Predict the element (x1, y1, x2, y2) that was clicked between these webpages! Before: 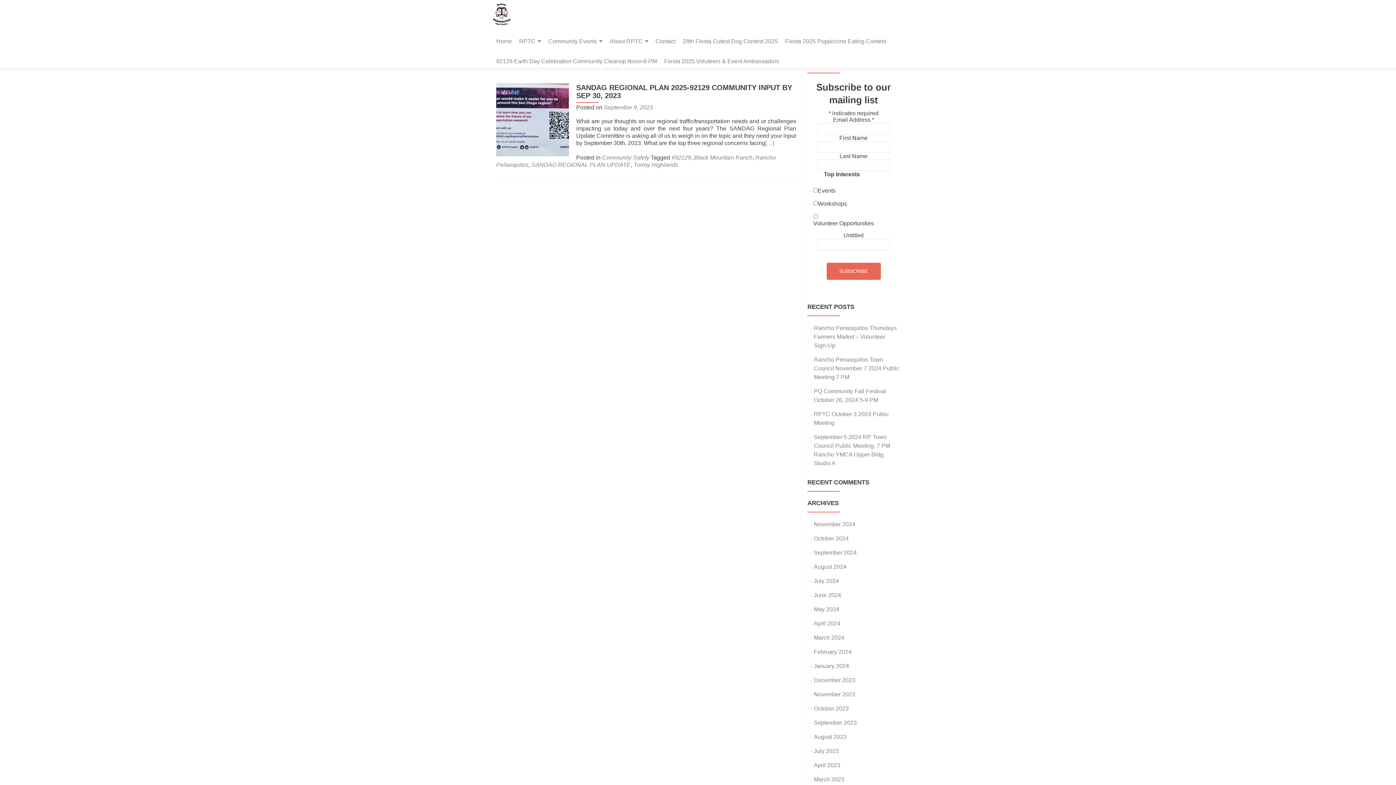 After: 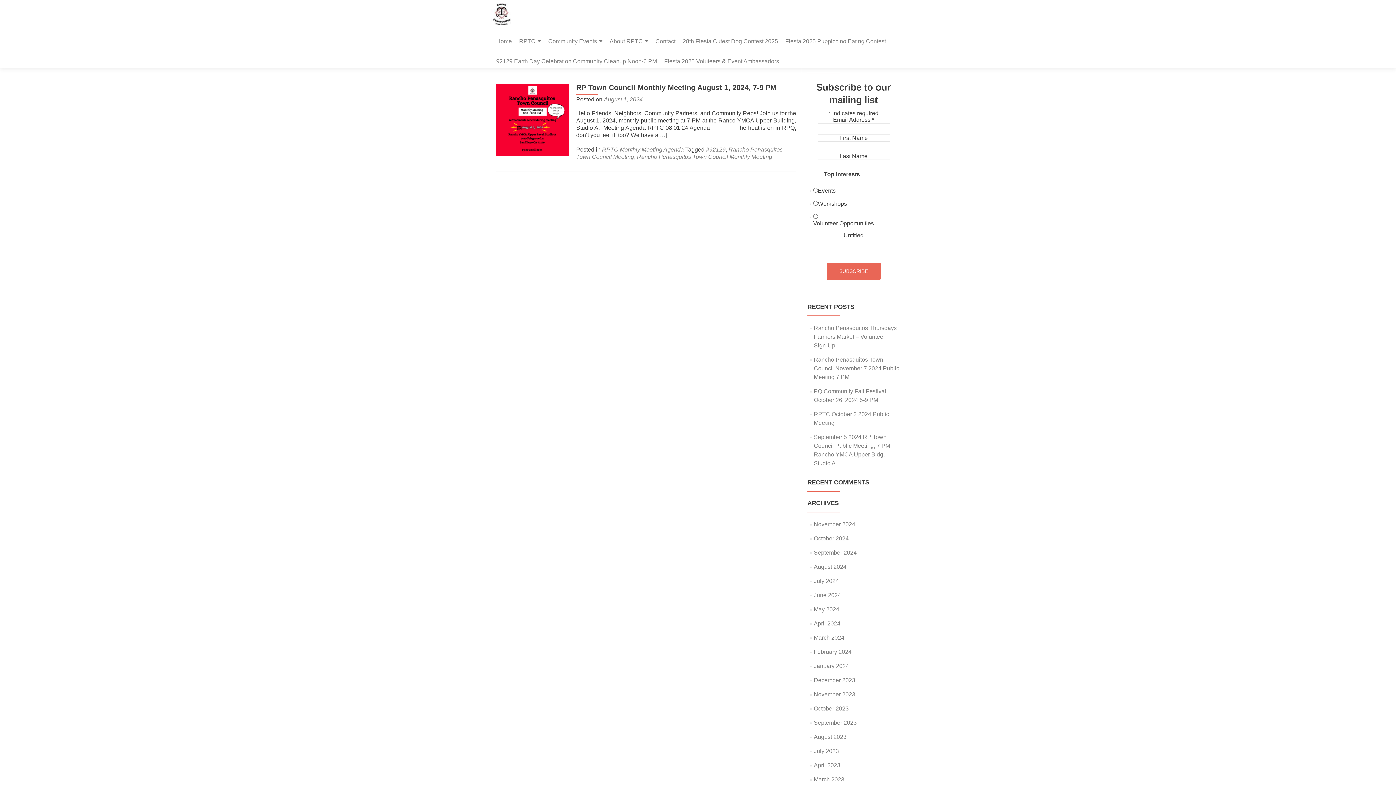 Action: bbox: (814, 564, 846, 570) label: August 2024